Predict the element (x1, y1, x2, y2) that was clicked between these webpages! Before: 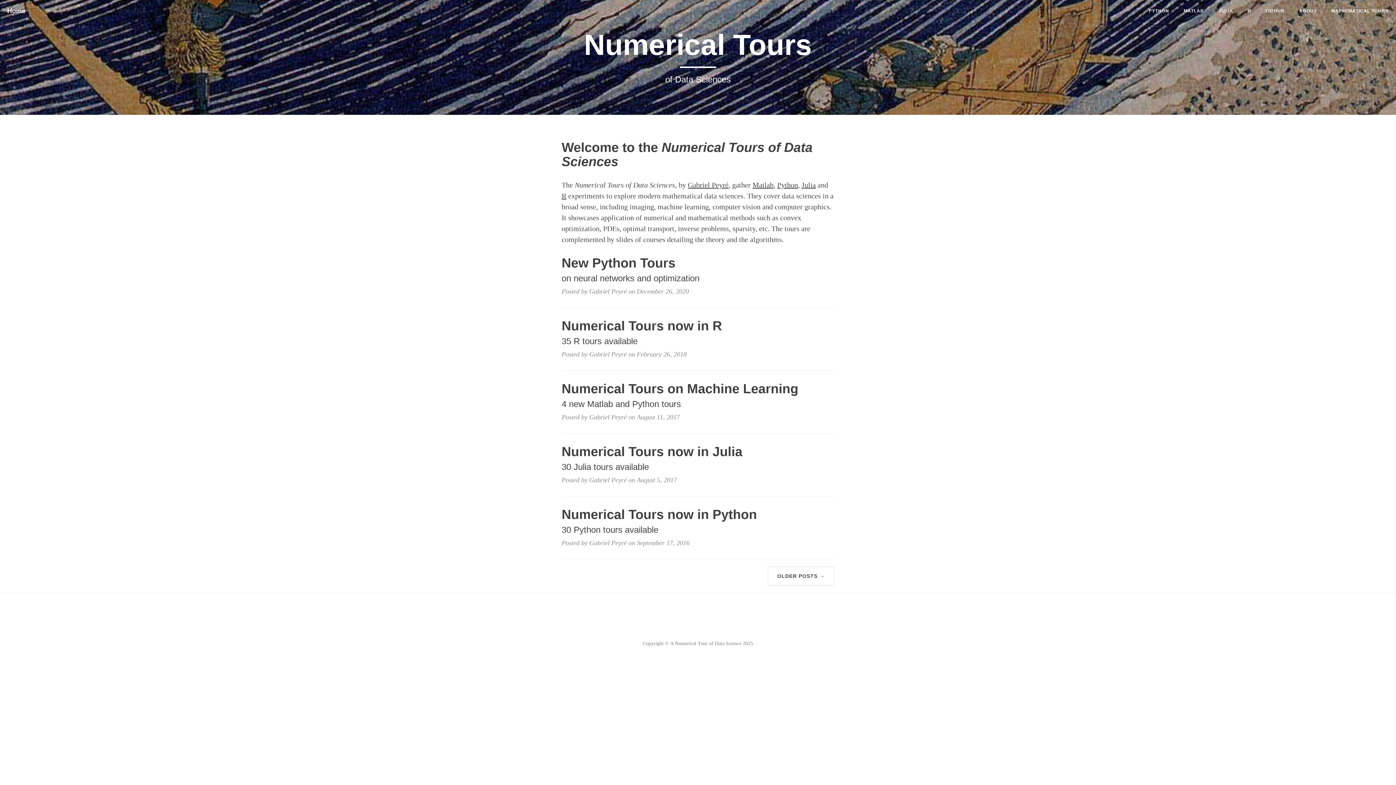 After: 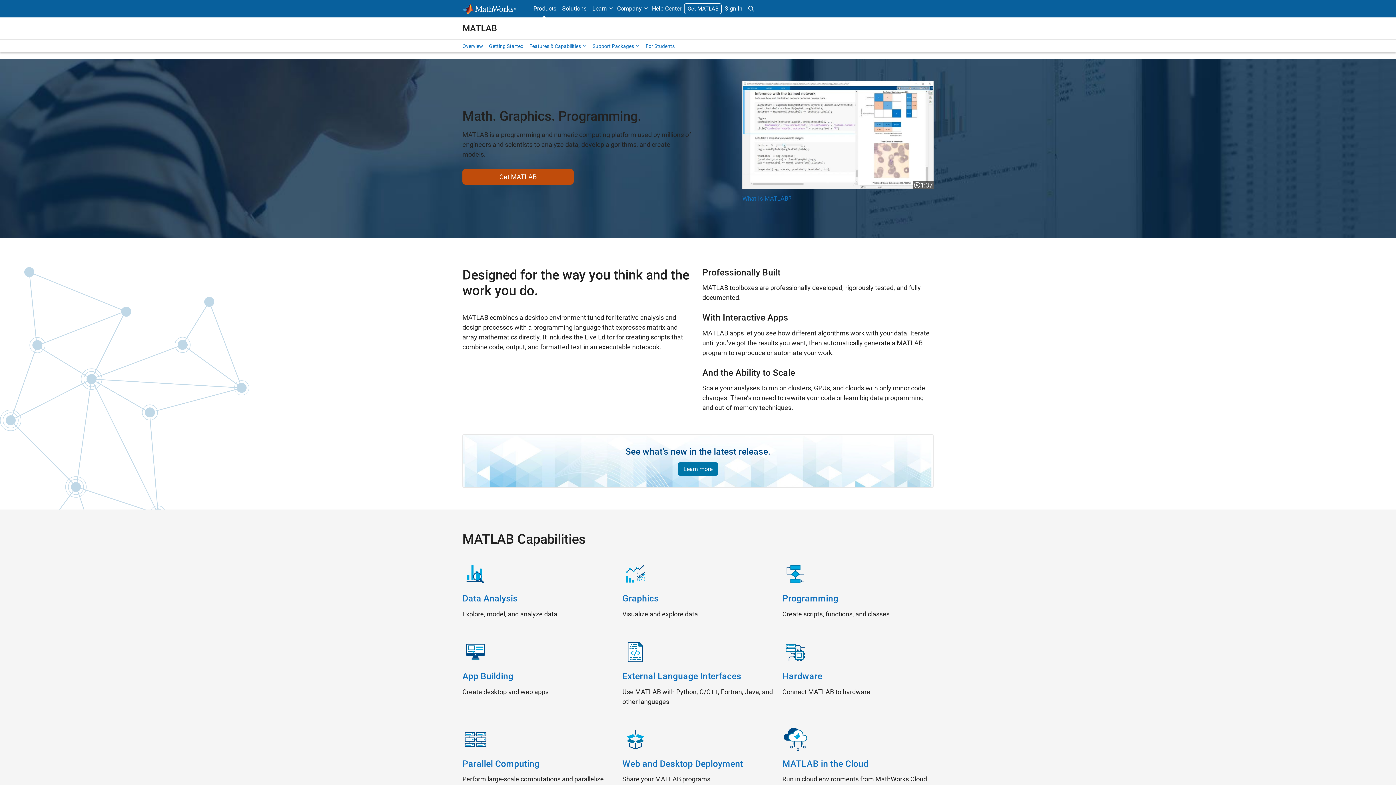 Action: label: Matlab bbox: (752, 181, 773, 189)